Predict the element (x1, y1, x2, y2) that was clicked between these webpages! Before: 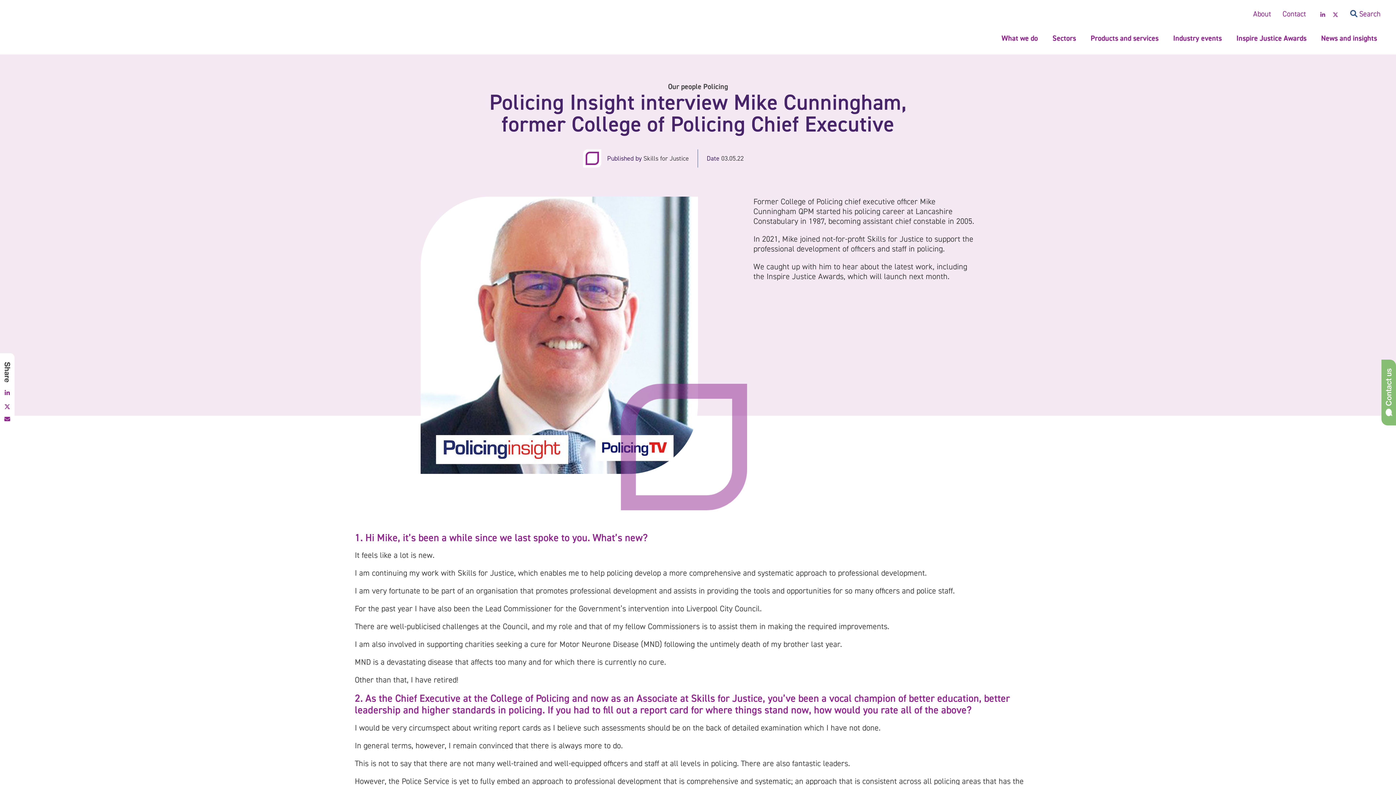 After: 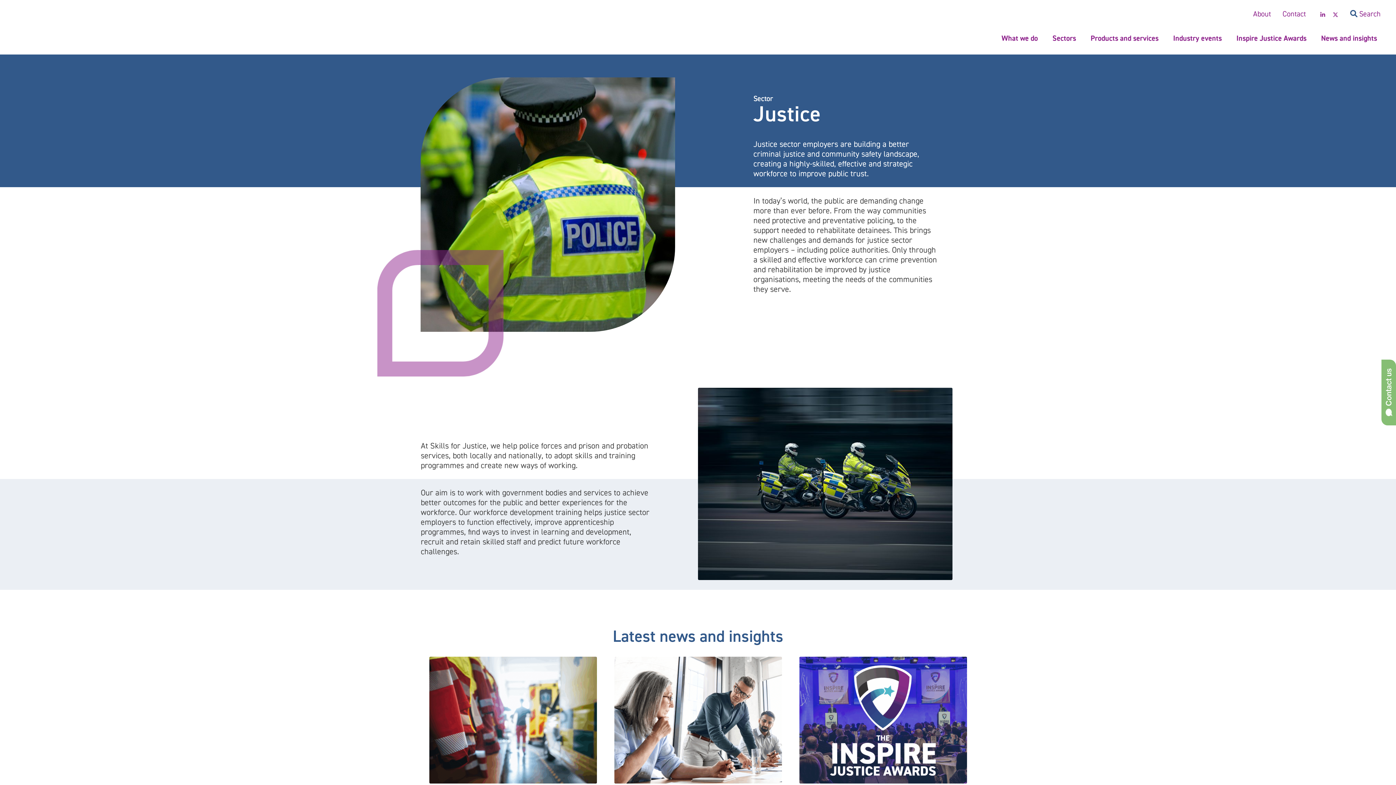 Action: bbox: (703, 81, 728, 91) label: Policing